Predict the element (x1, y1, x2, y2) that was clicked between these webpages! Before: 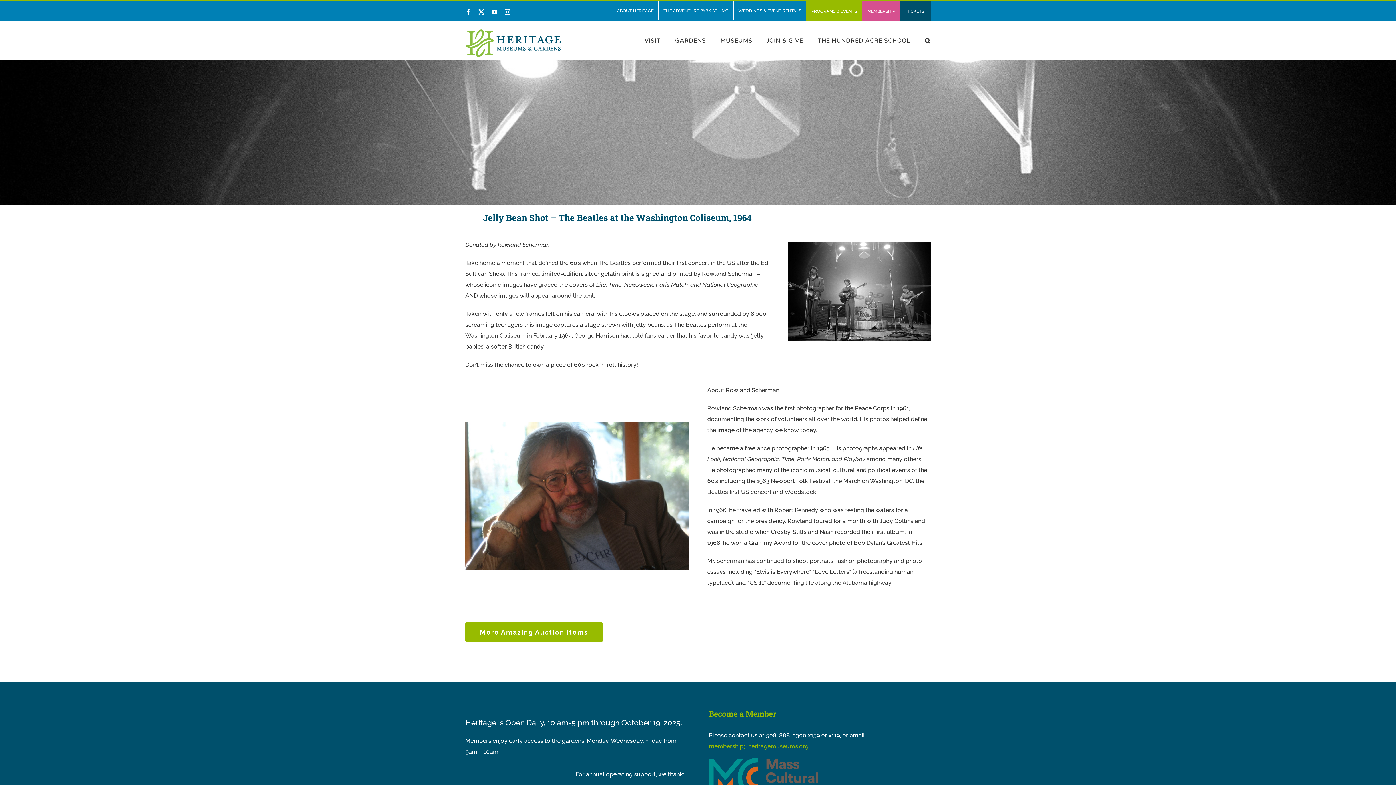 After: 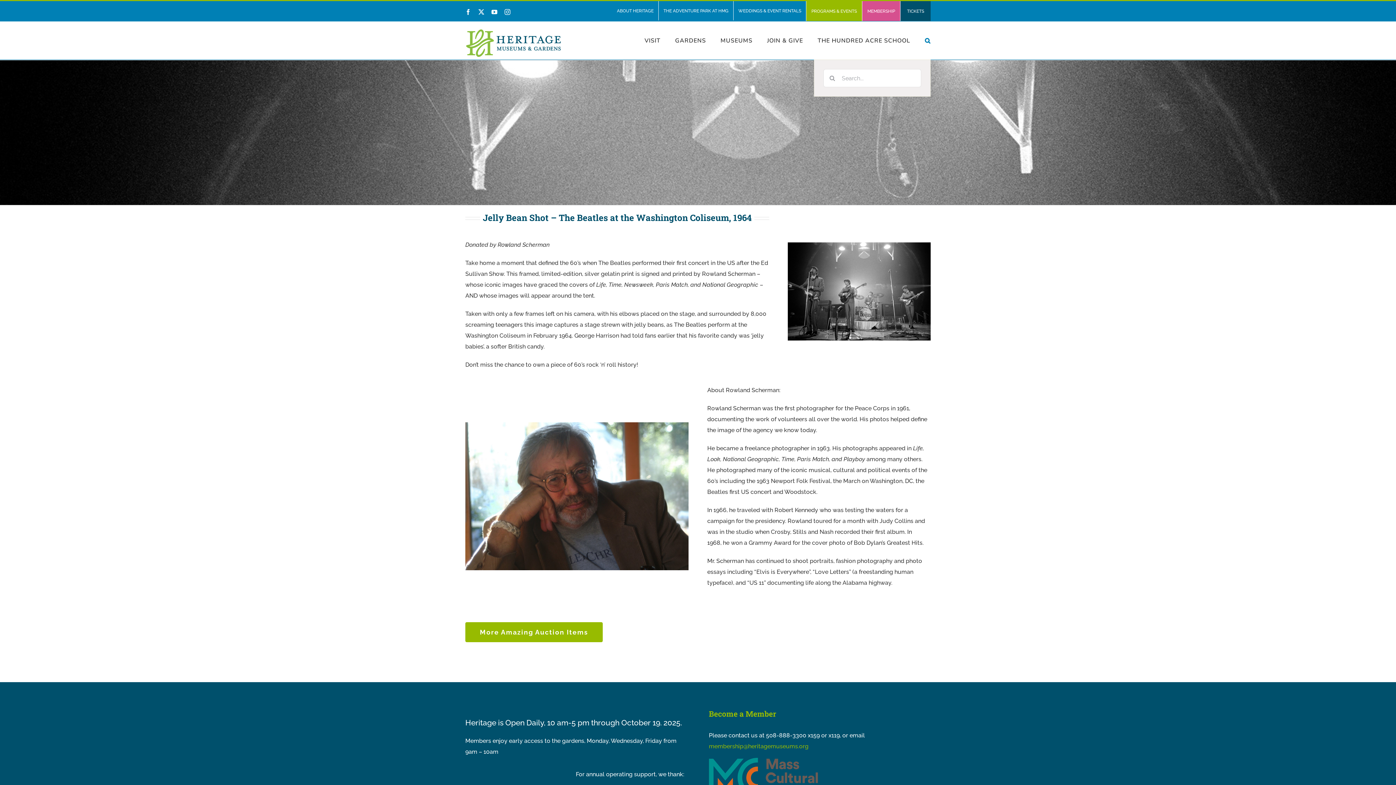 Action: label: Search bbox: (925, 21, 930, 59)